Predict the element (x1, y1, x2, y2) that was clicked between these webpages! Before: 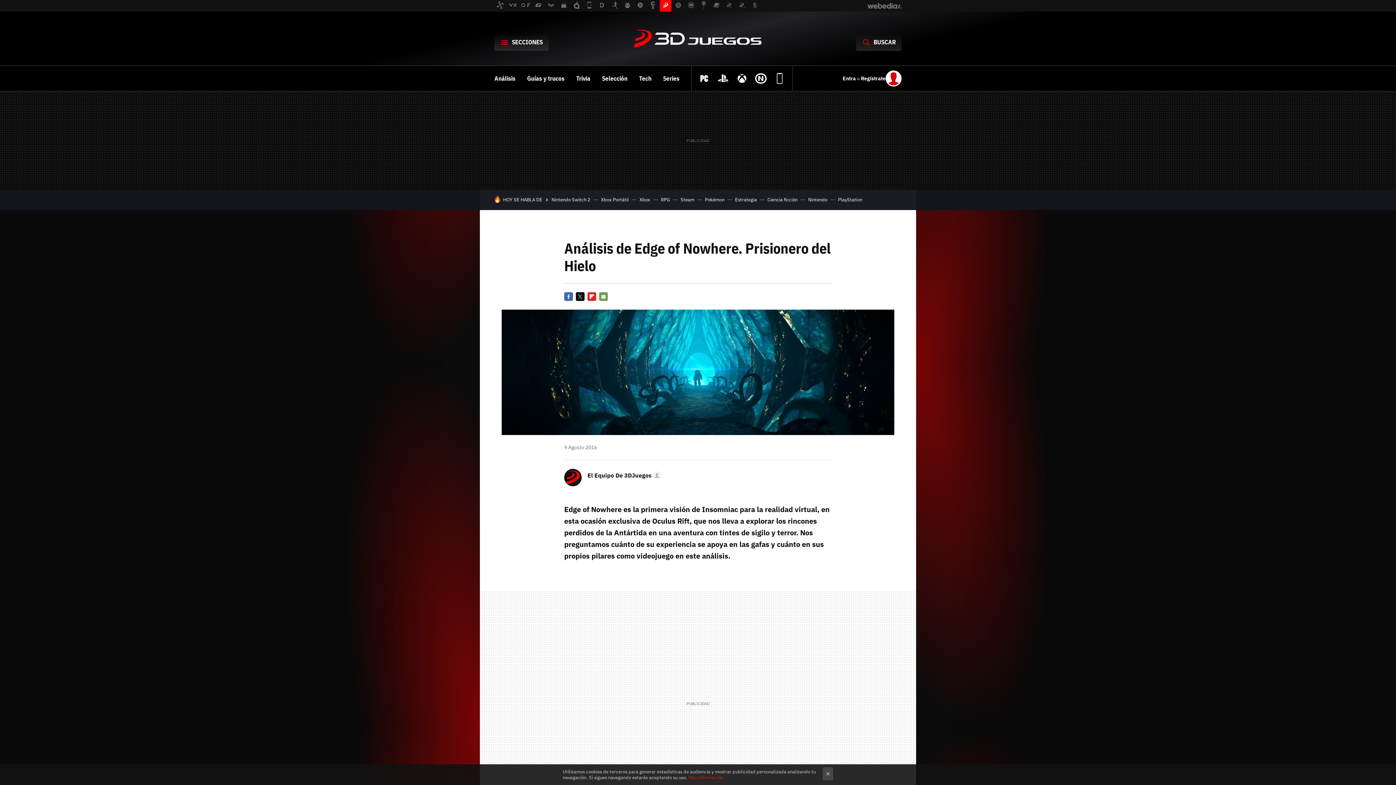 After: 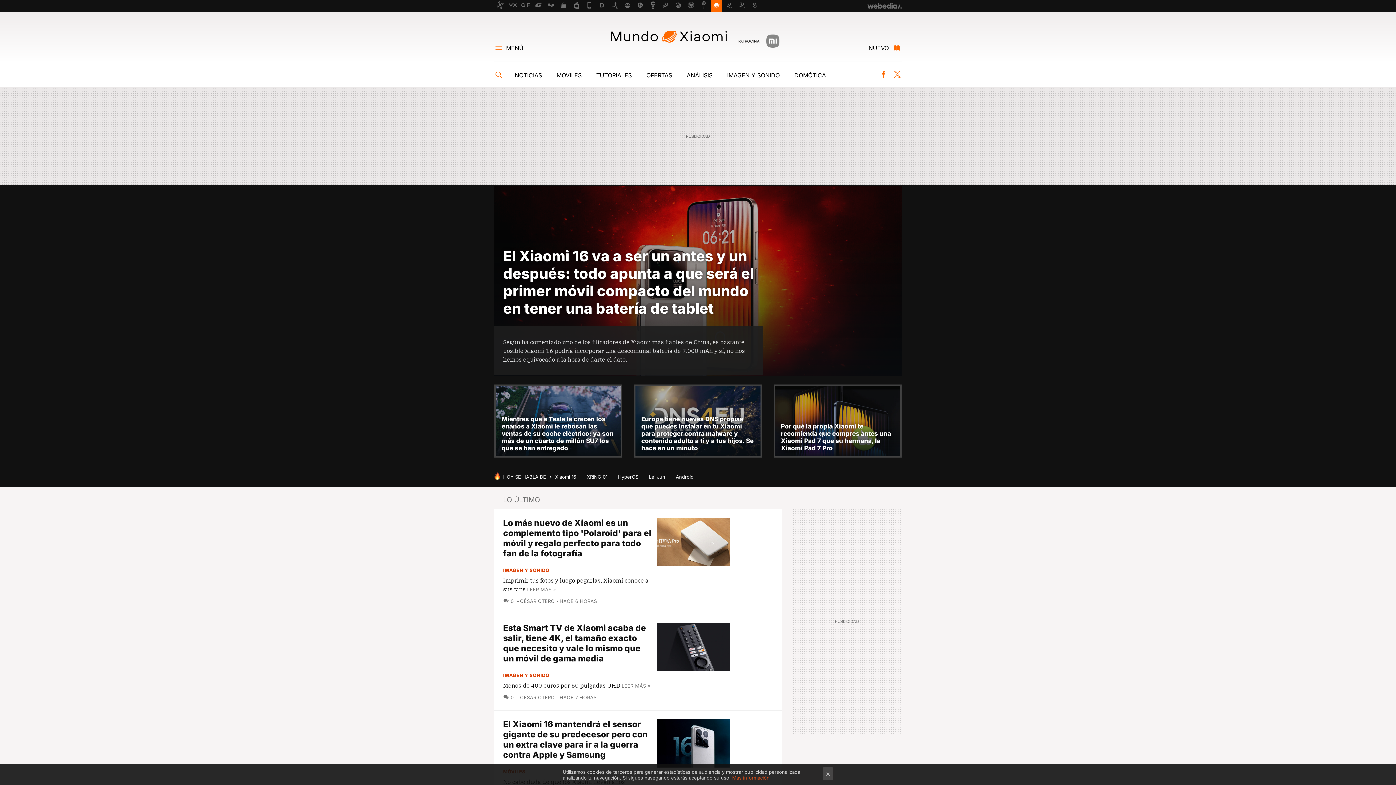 Action: bbox: (710, 0, 722, 11)